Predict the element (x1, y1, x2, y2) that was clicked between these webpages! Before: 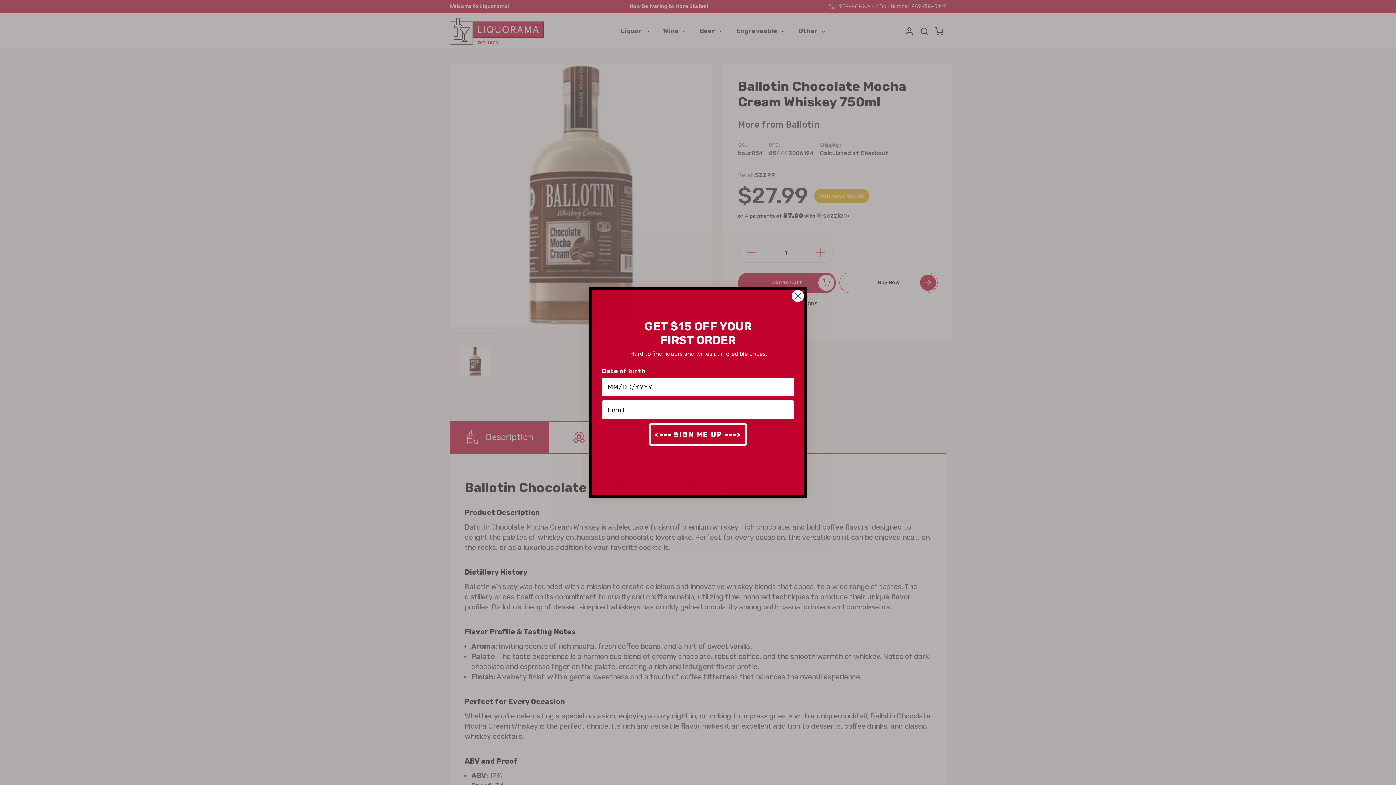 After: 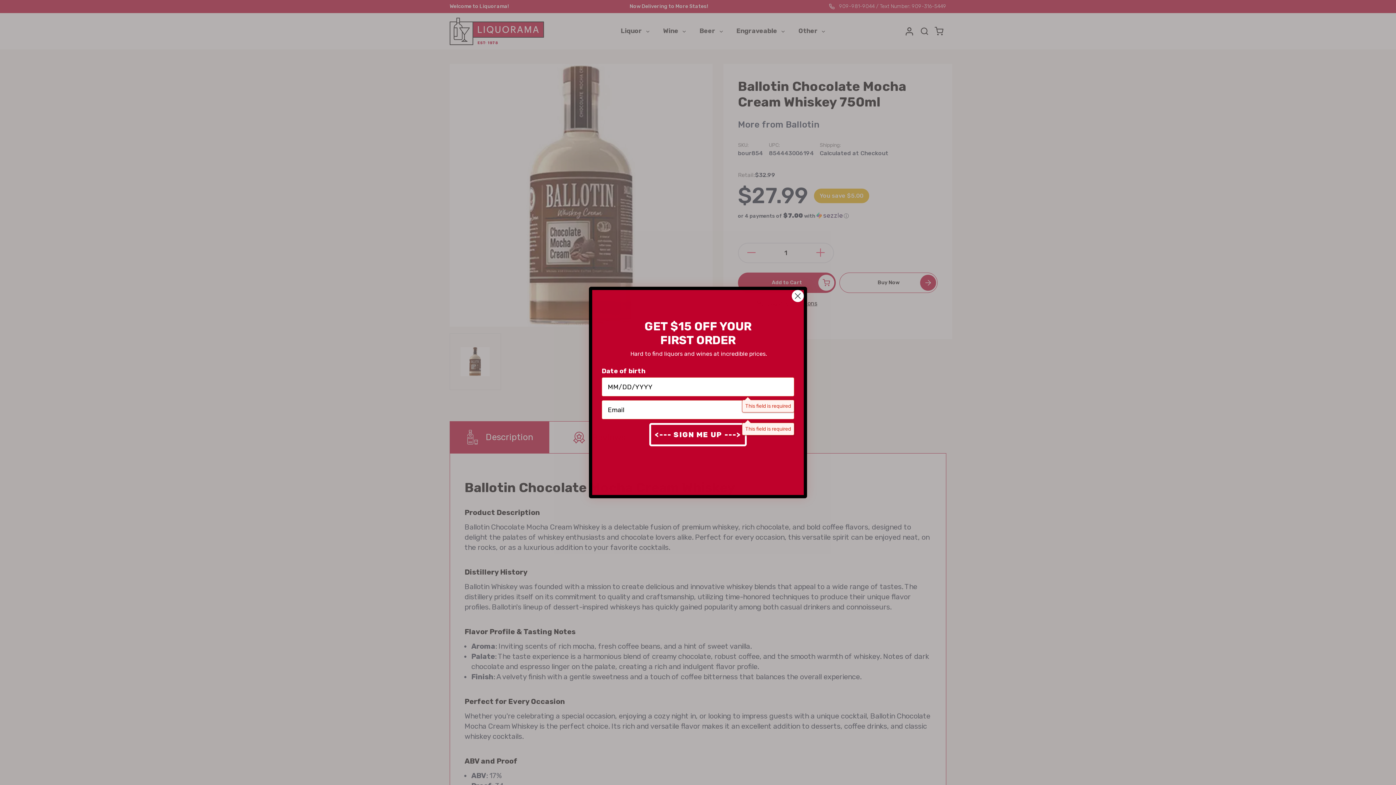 Action: label: <--- SIGN ME UP ---> bbox: (649, 423, 746, 446)